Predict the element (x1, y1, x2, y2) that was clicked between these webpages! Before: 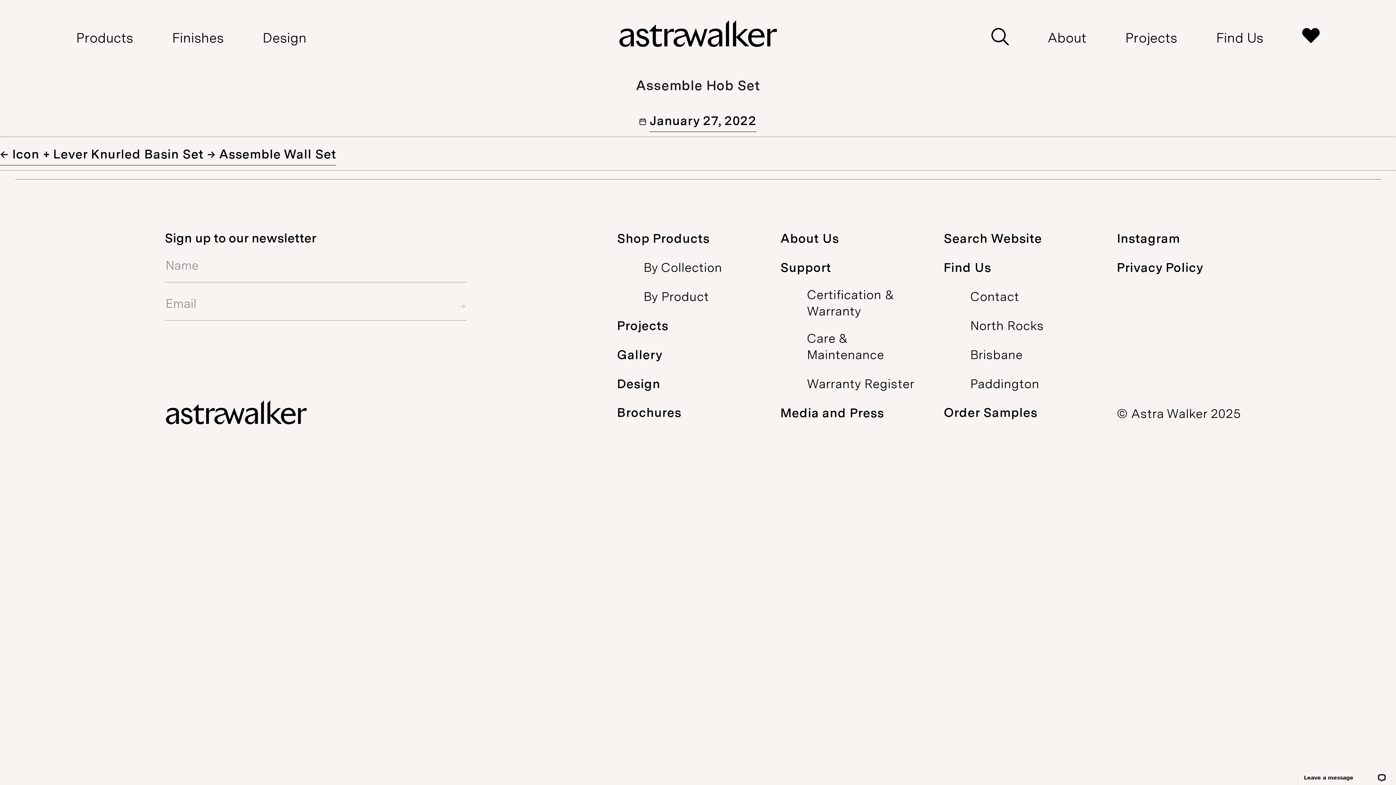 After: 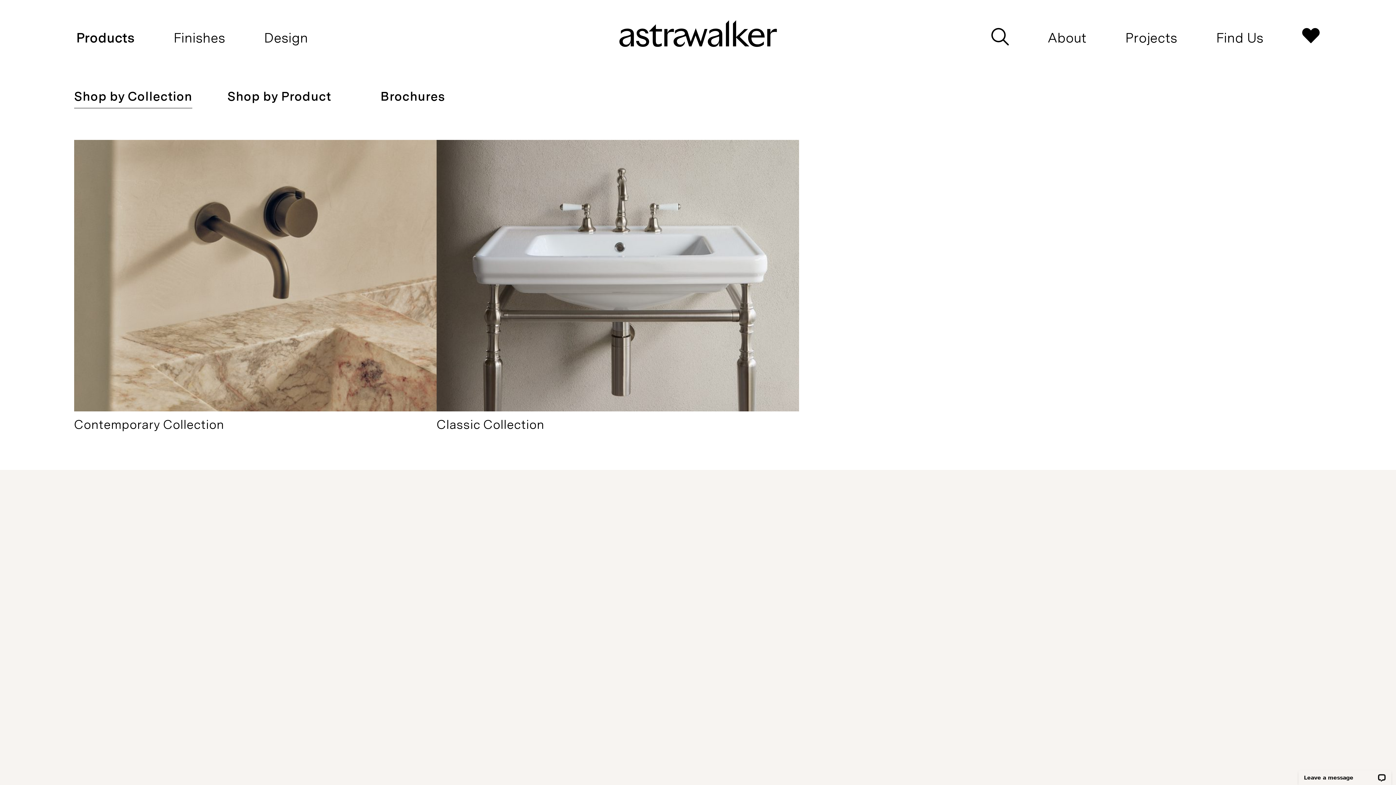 Action: label: Products bbox: (76, 29, 133, 45)